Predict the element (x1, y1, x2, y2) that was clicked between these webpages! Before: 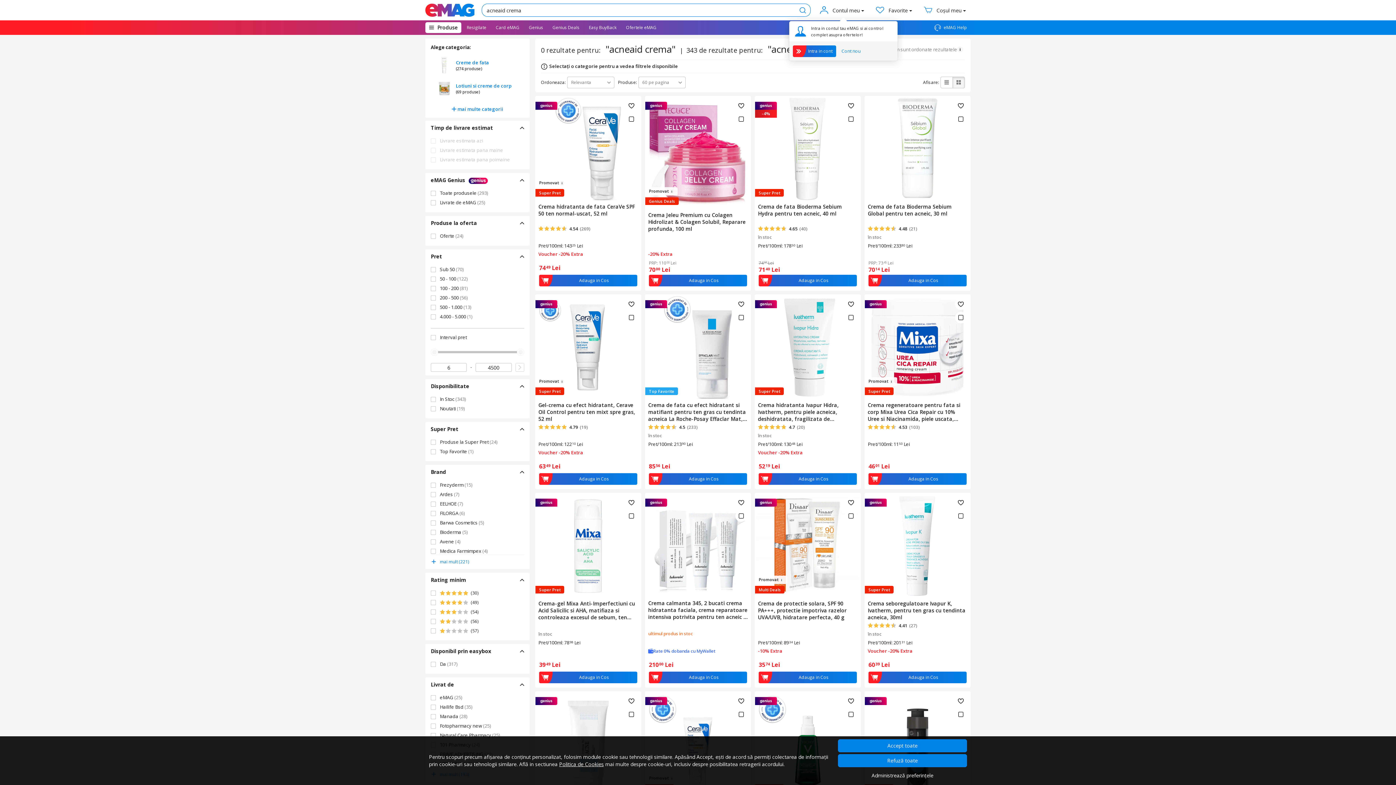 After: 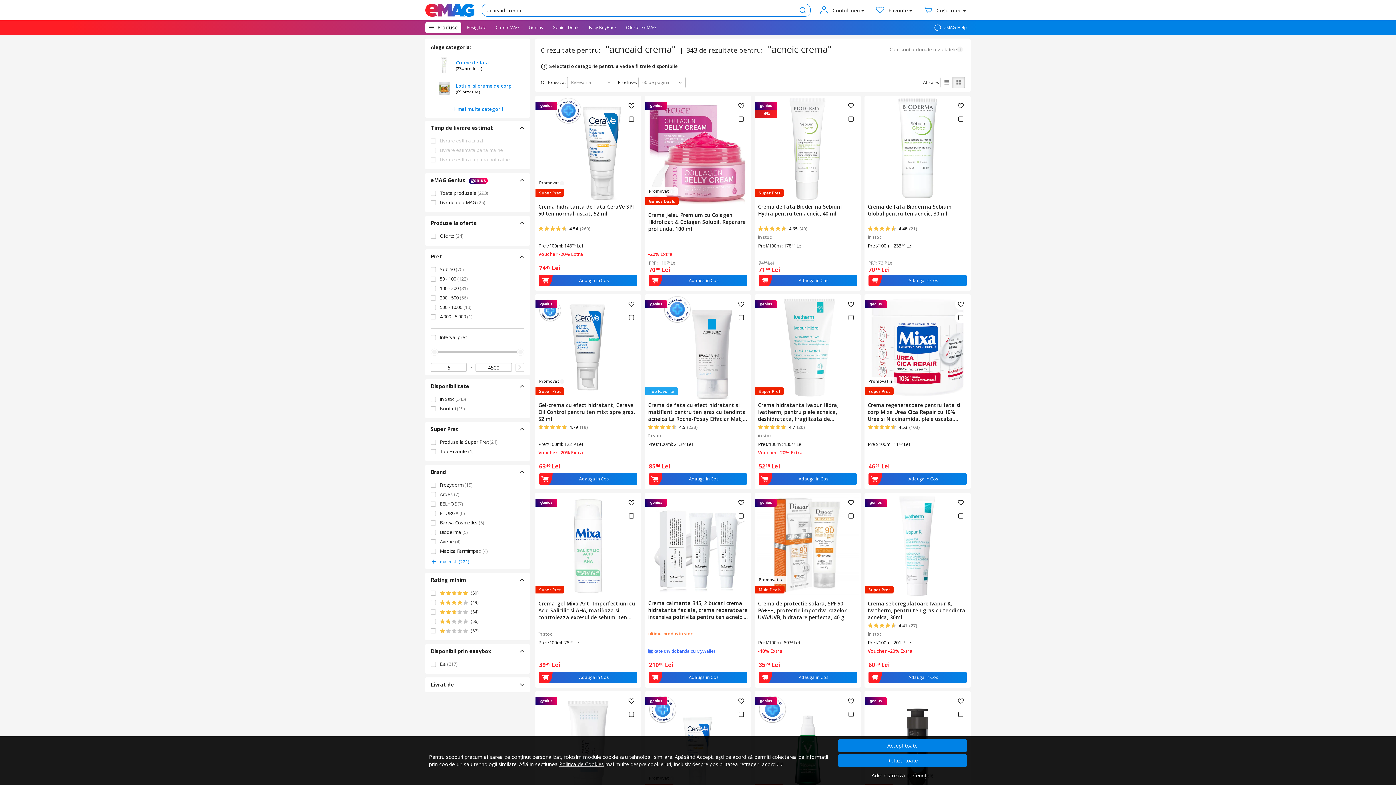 Action: label: Livrat de bbox: (425, 677, 529, 692)